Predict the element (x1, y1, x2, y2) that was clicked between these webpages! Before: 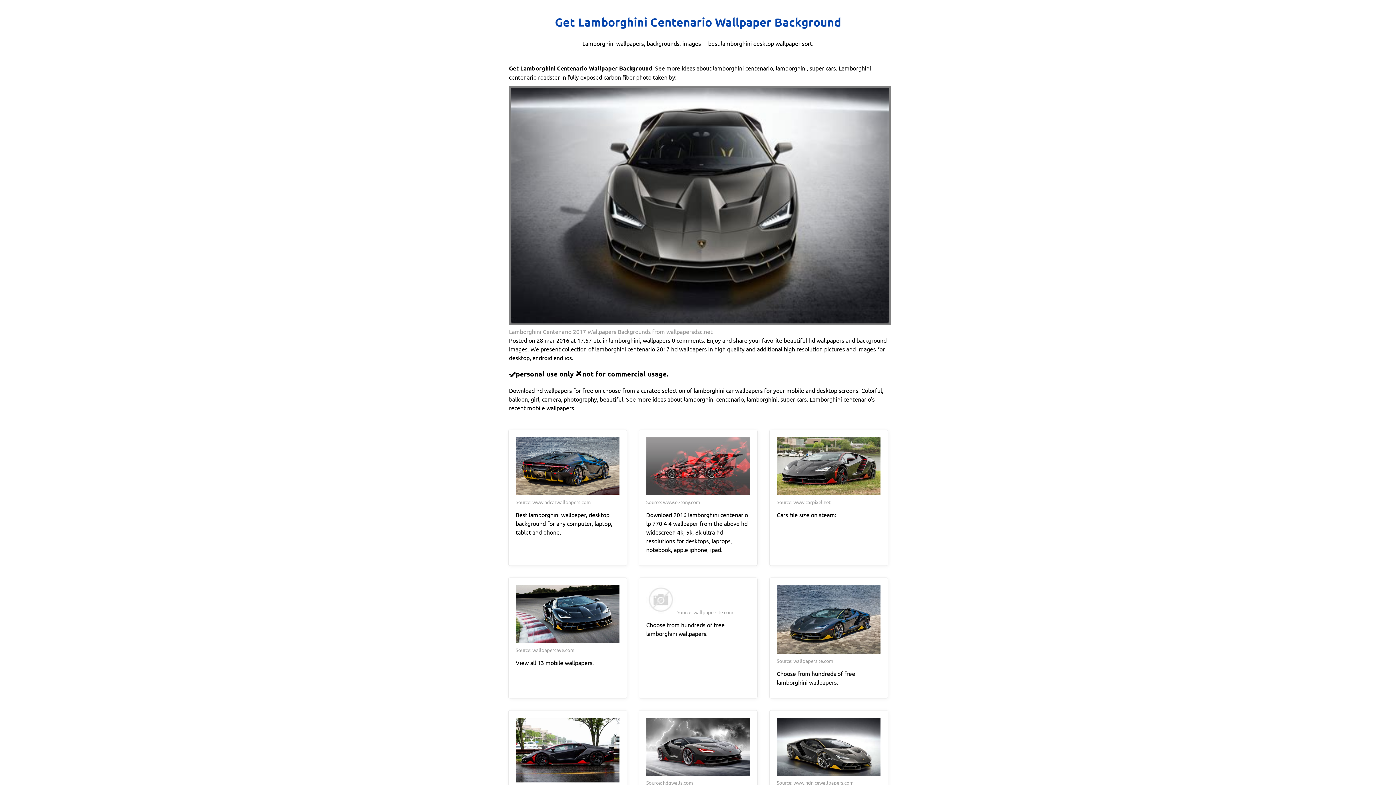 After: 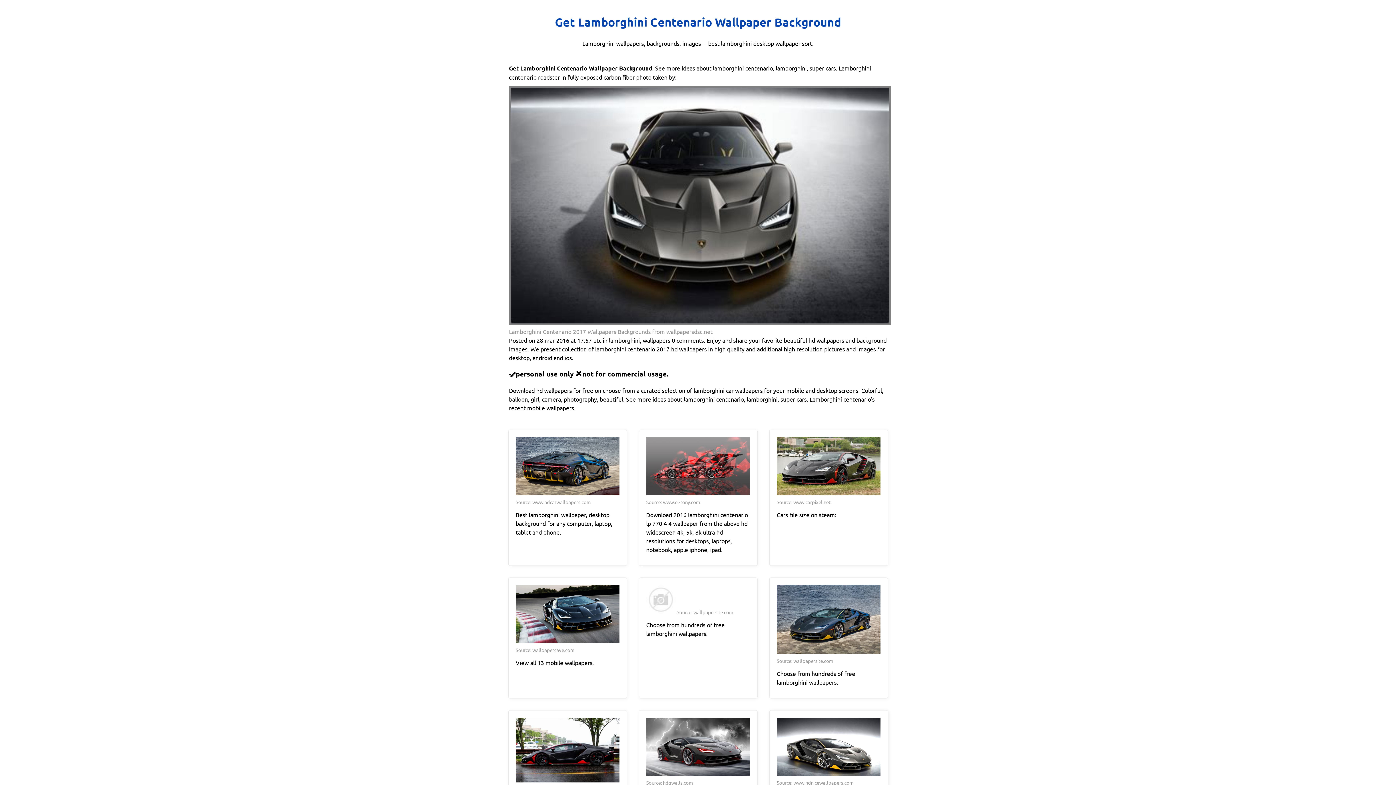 Action: bbox: (776, 718, 880, 778)